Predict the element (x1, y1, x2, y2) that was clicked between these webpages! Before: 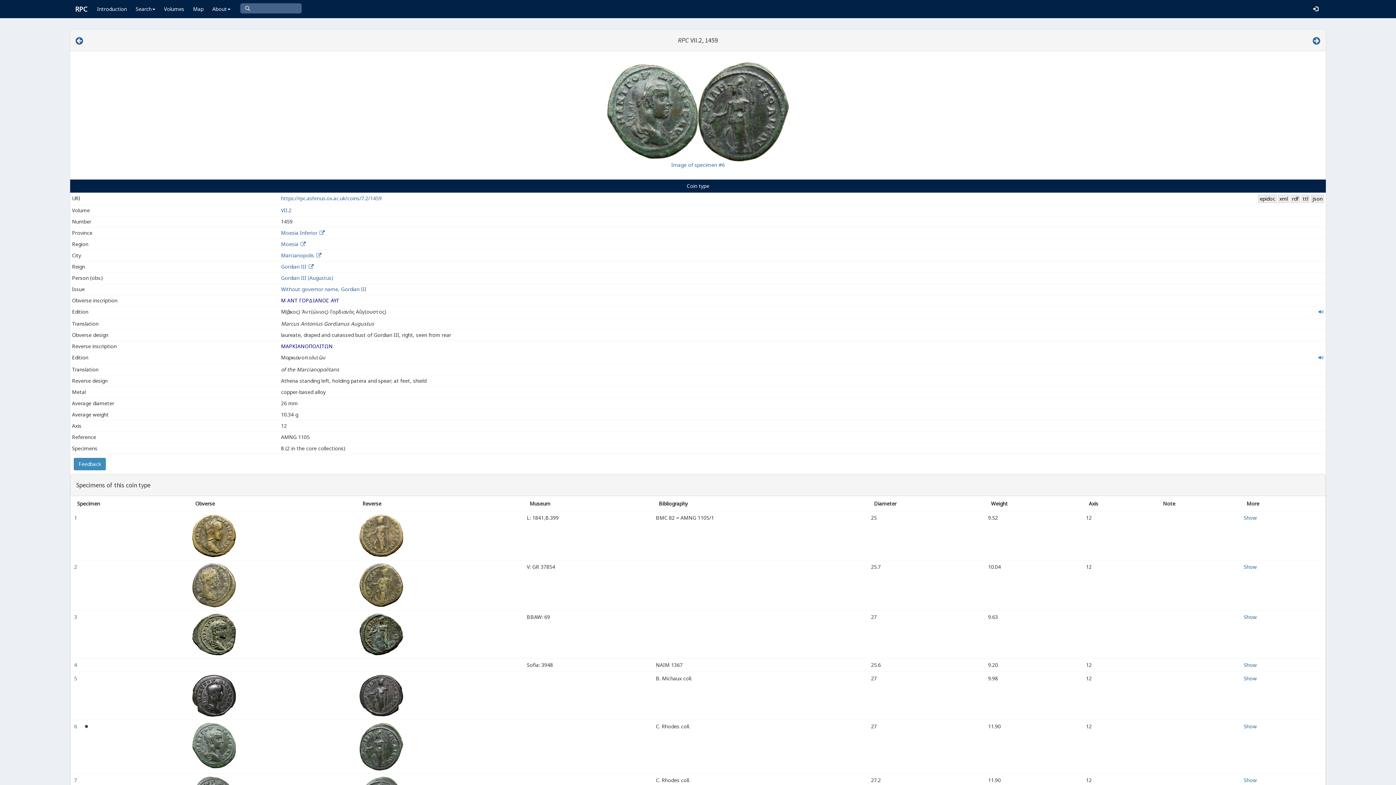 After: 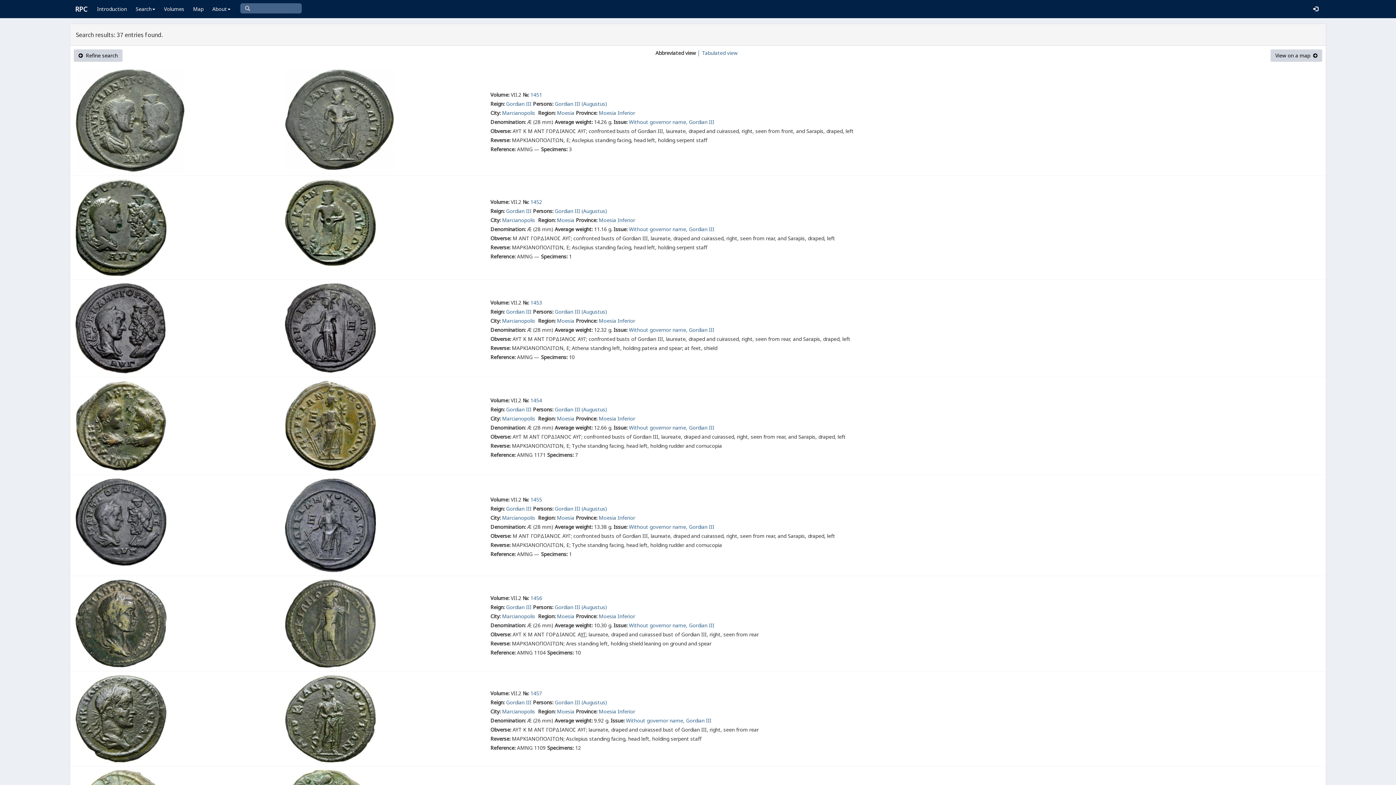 Action: bbox: (281, 285, 366, 292) label: Without governor name, Gordian III